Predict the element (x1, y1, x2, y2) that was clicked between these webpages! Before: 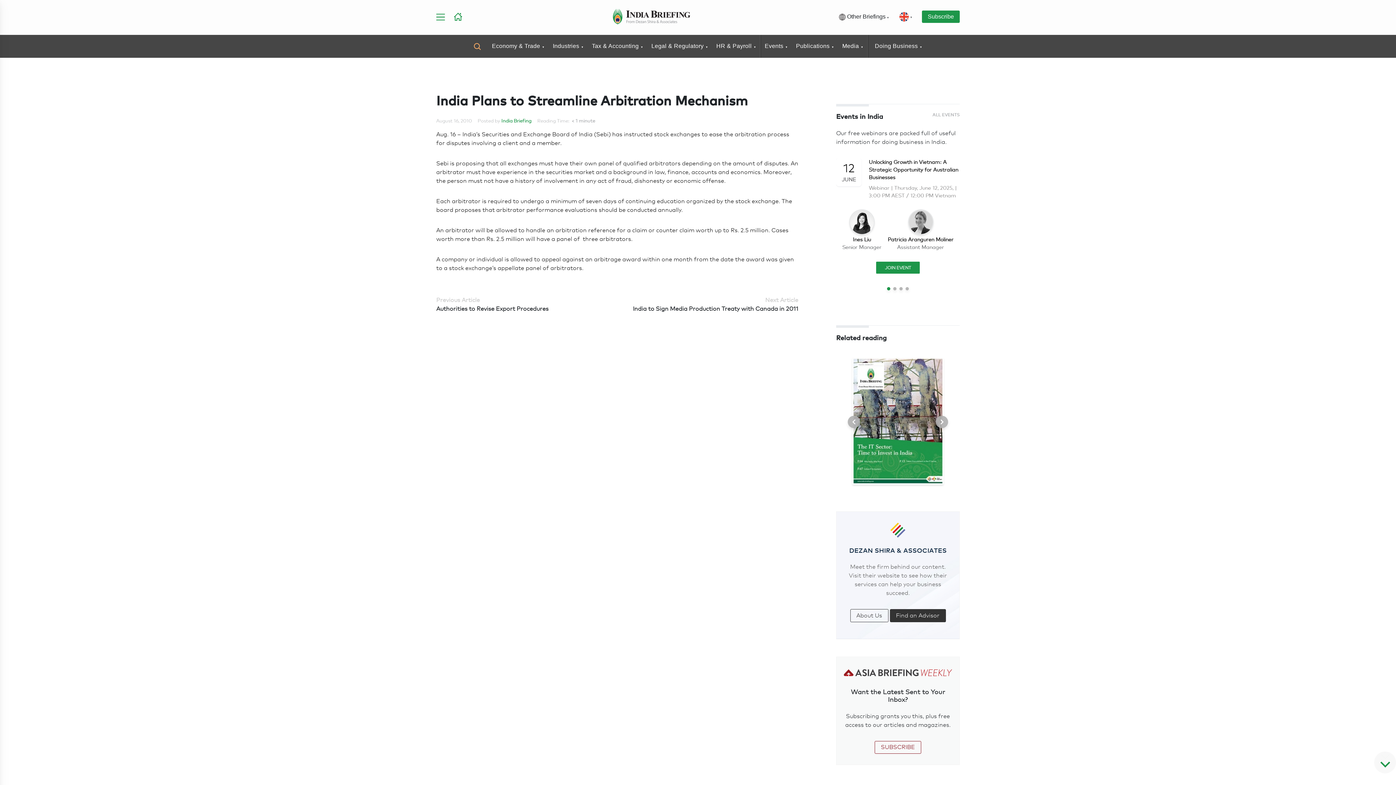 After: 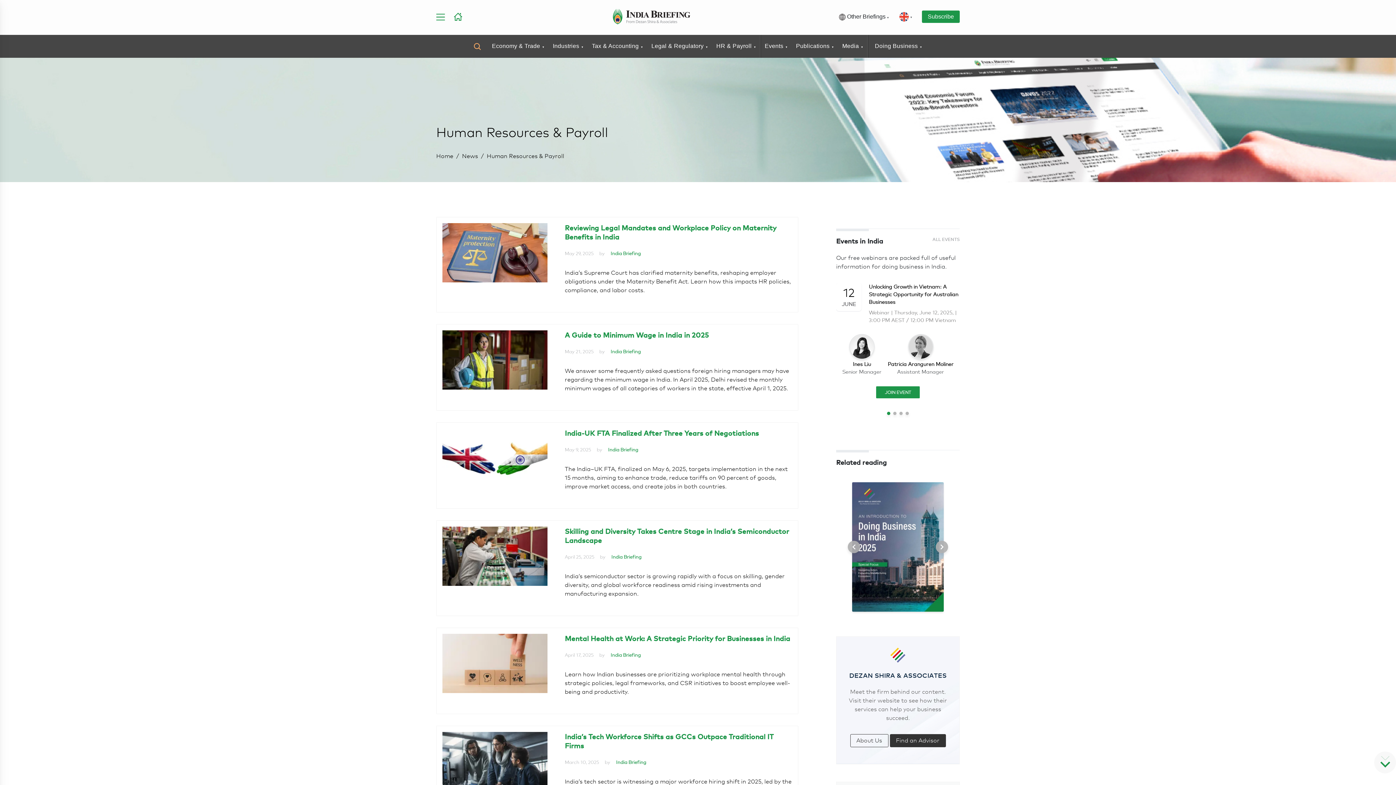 Action: bbox: (716, 34, 756, 57) label: HR & Payroll